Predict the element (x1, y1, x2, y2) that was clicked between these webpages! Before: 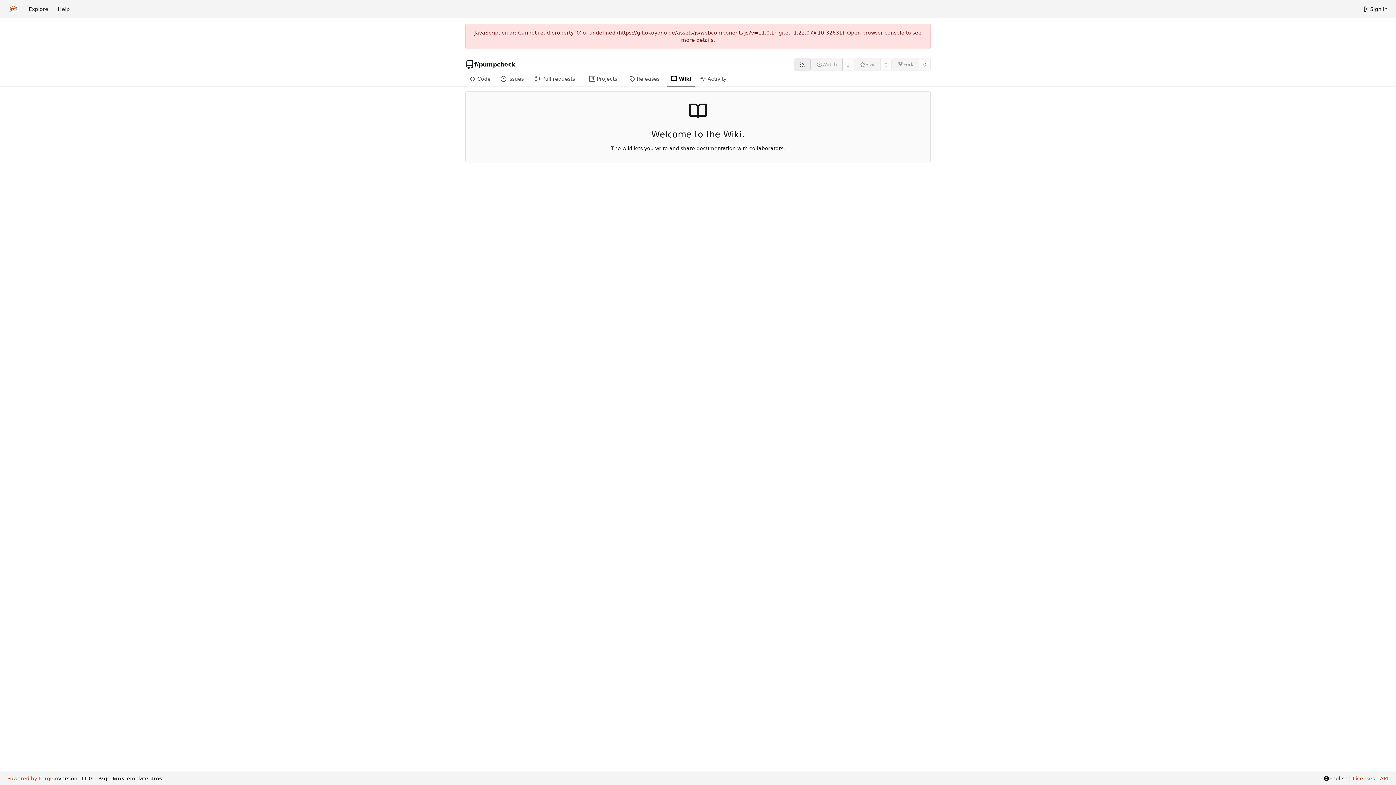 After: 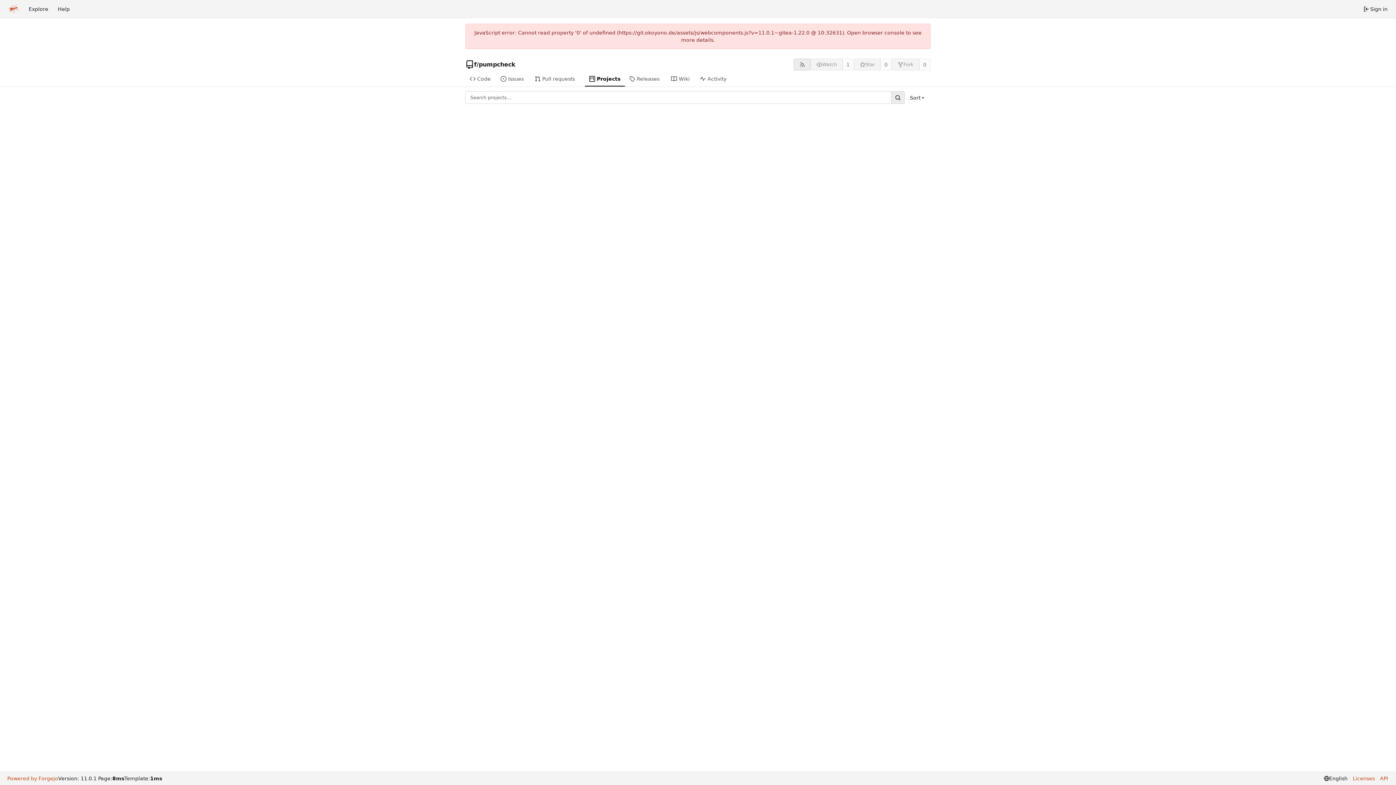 Action: bbox: (584, 72, 624, 86) label: Projects